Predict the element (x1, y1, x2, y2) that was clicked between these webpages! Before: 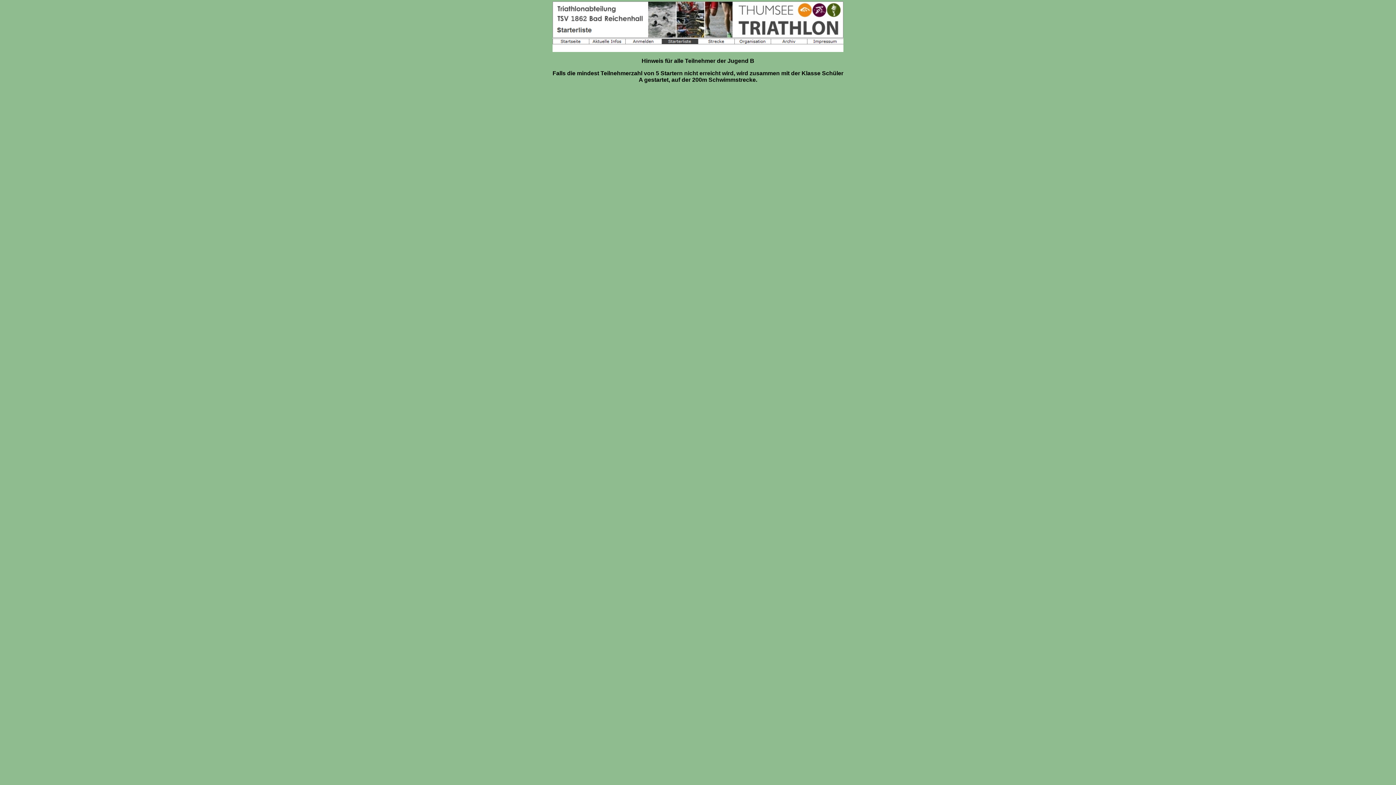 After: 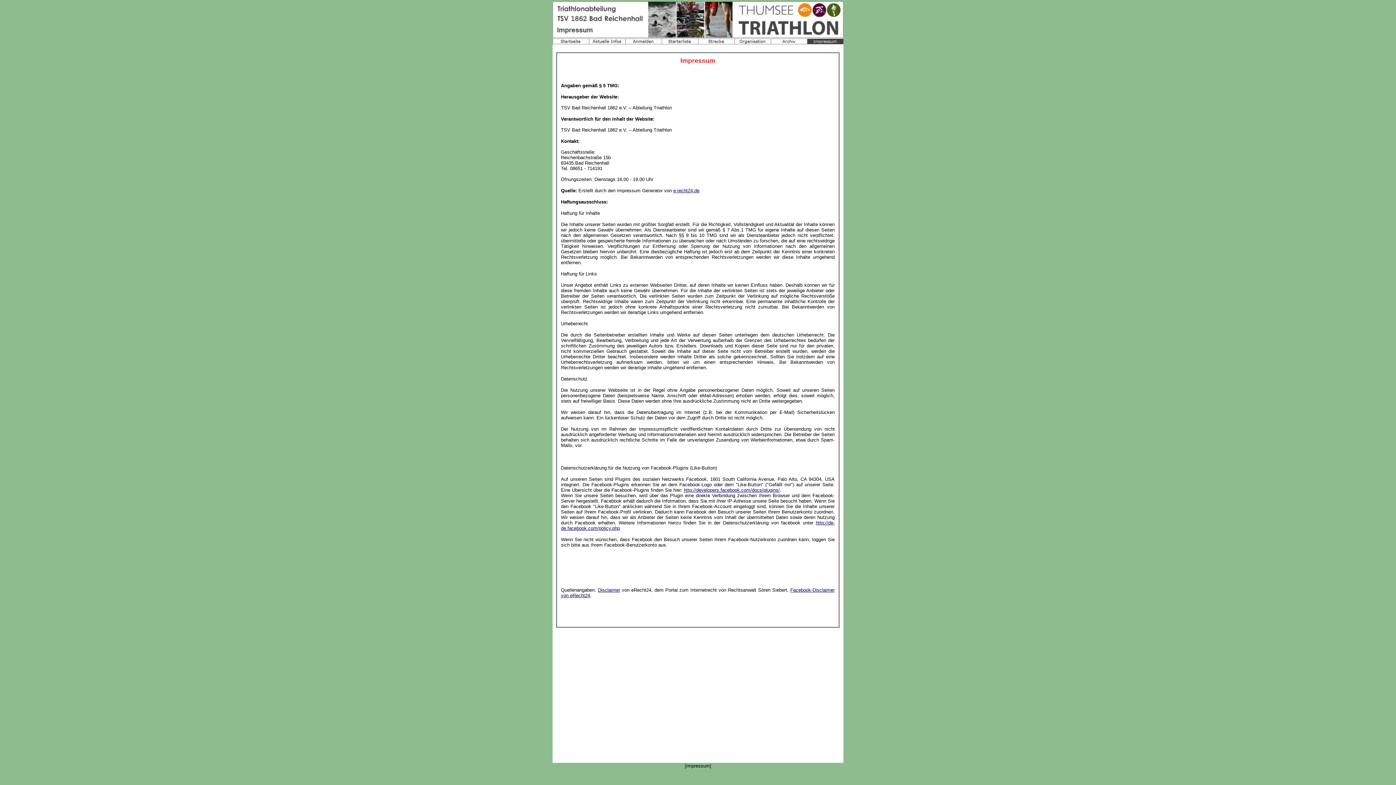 Action: bbox: (807, 39, 843, 45)